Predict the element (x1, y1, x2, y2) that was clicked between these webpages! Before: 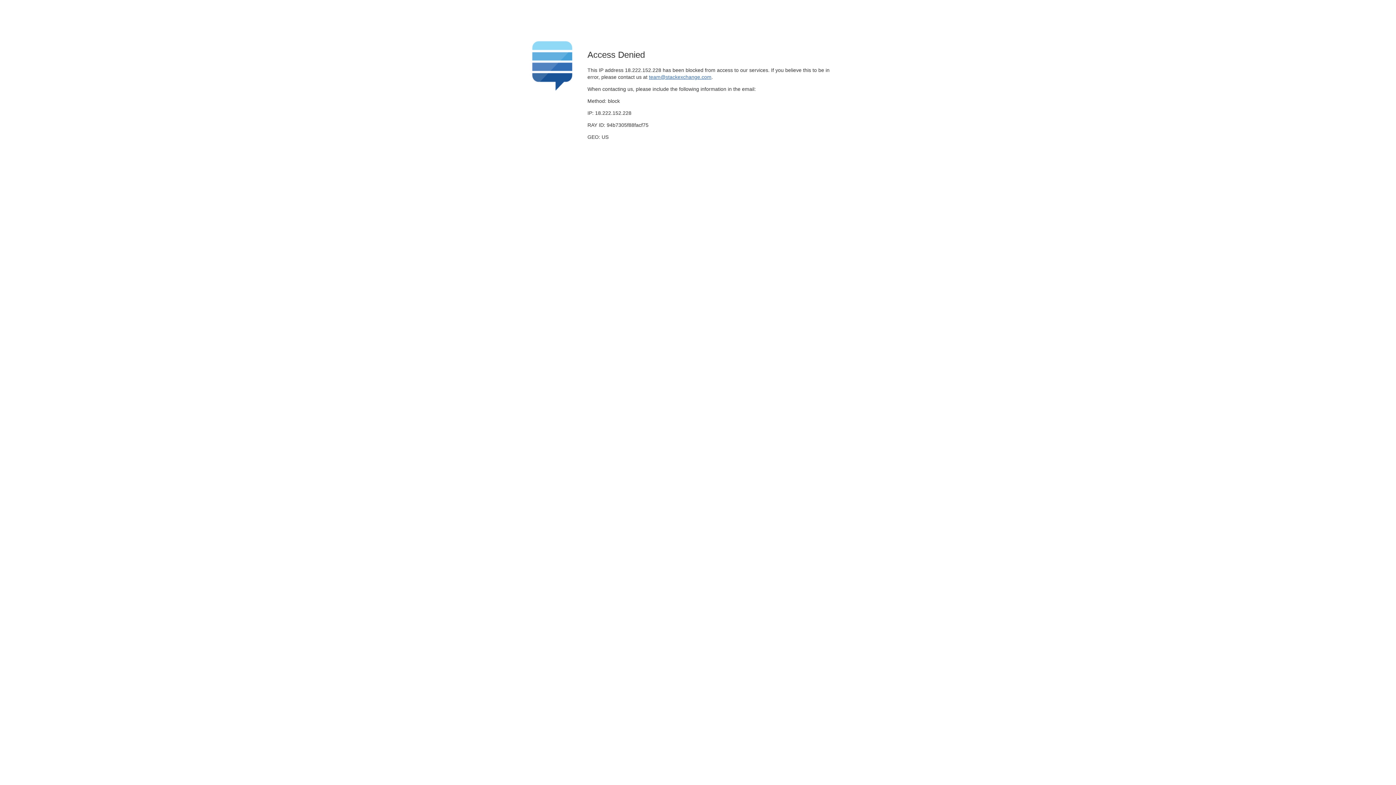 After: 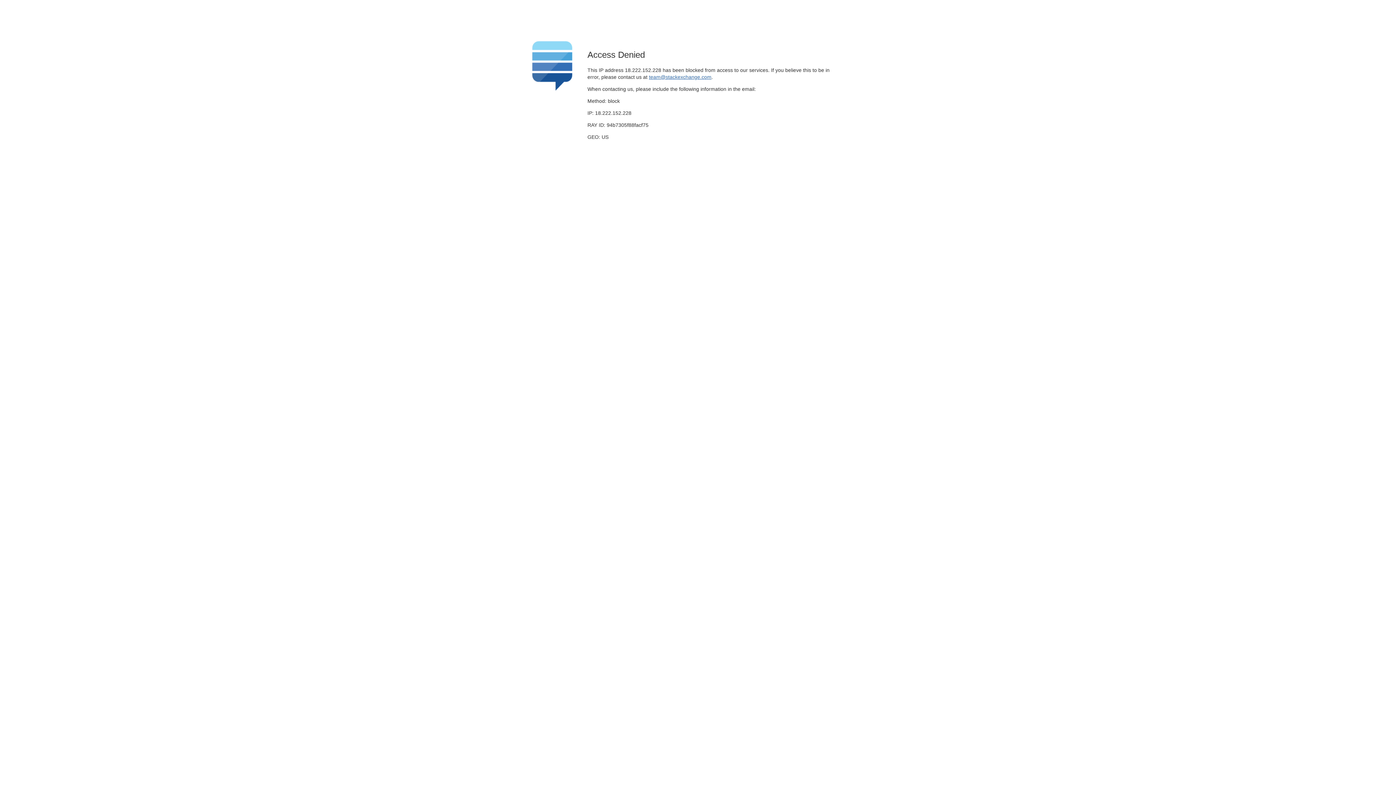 Action: label: team@stackexchange.com bbox: (649, 74, 711, 79)